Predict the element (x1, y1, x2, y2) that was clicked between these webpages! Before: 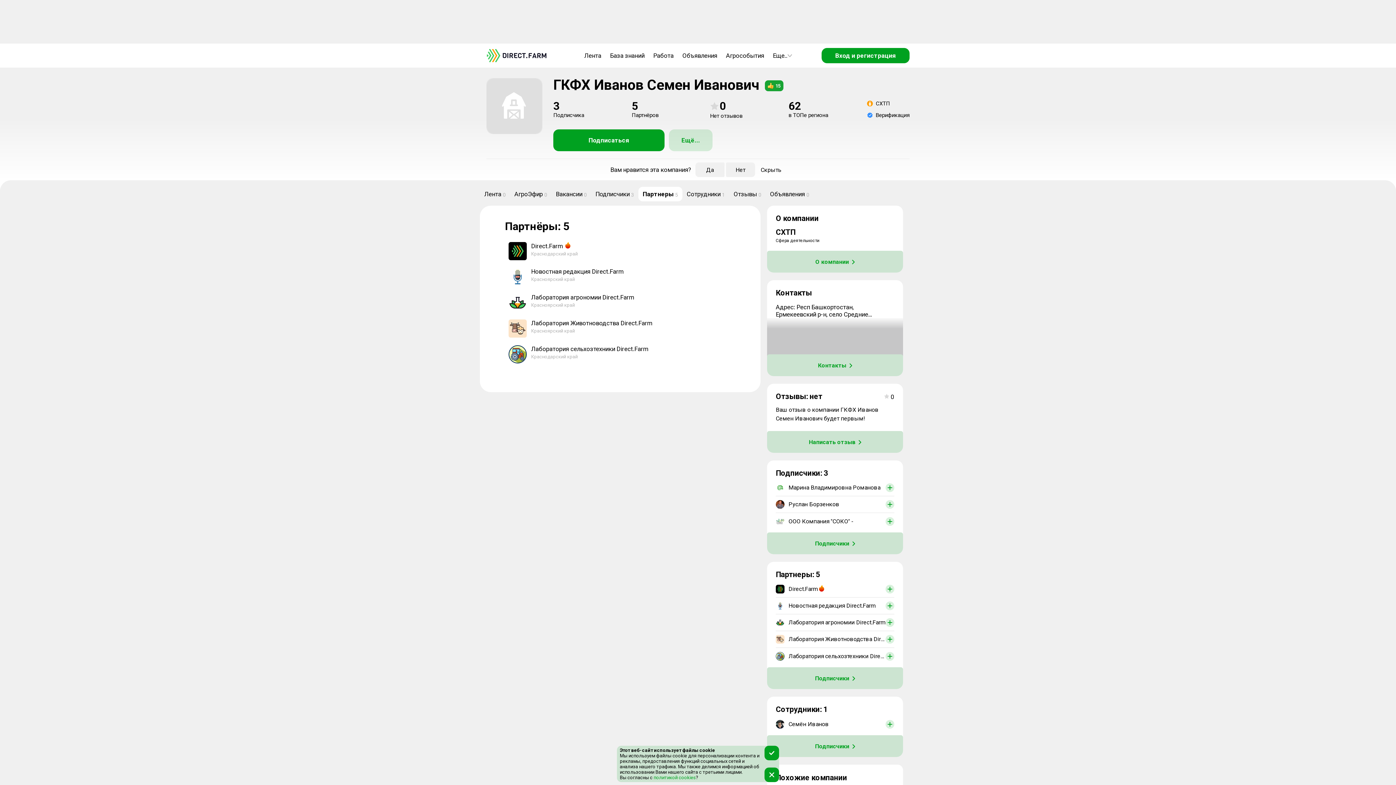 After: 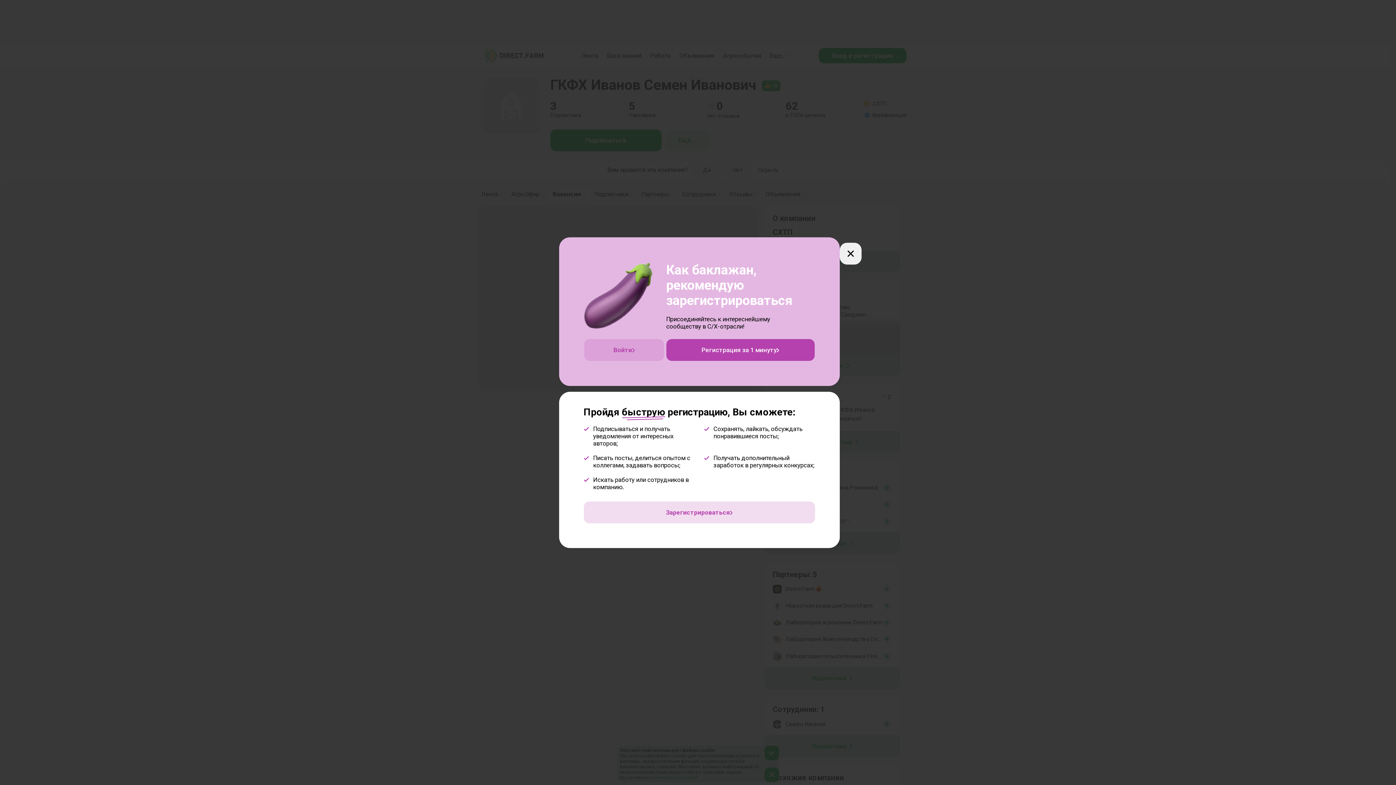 Action: bbox: (551, 186, 591, 201) label: Вакансии
0